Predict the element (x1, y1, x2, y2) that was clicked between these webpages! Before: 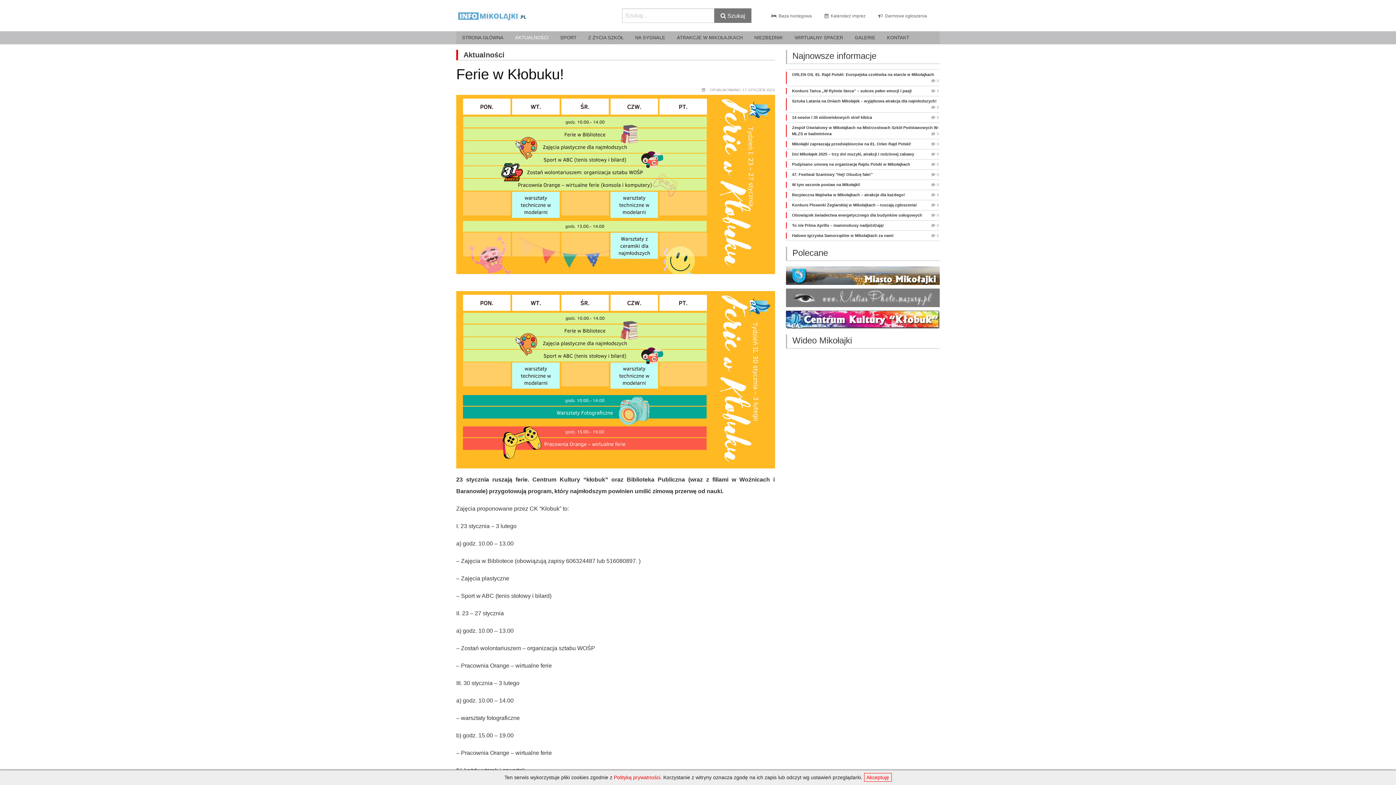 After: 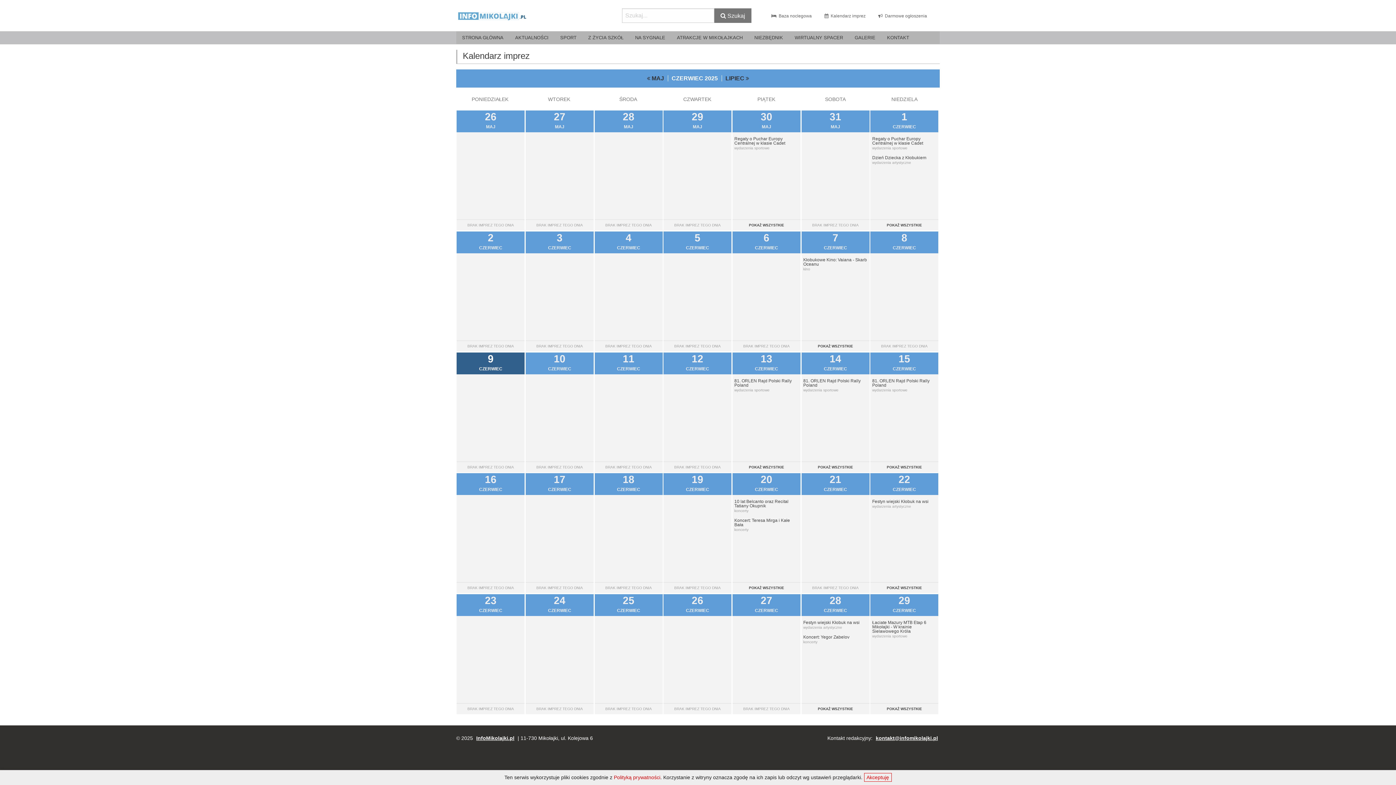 Action: bbox: (819, 10, 871, 21) label:   Kalendarz imprez